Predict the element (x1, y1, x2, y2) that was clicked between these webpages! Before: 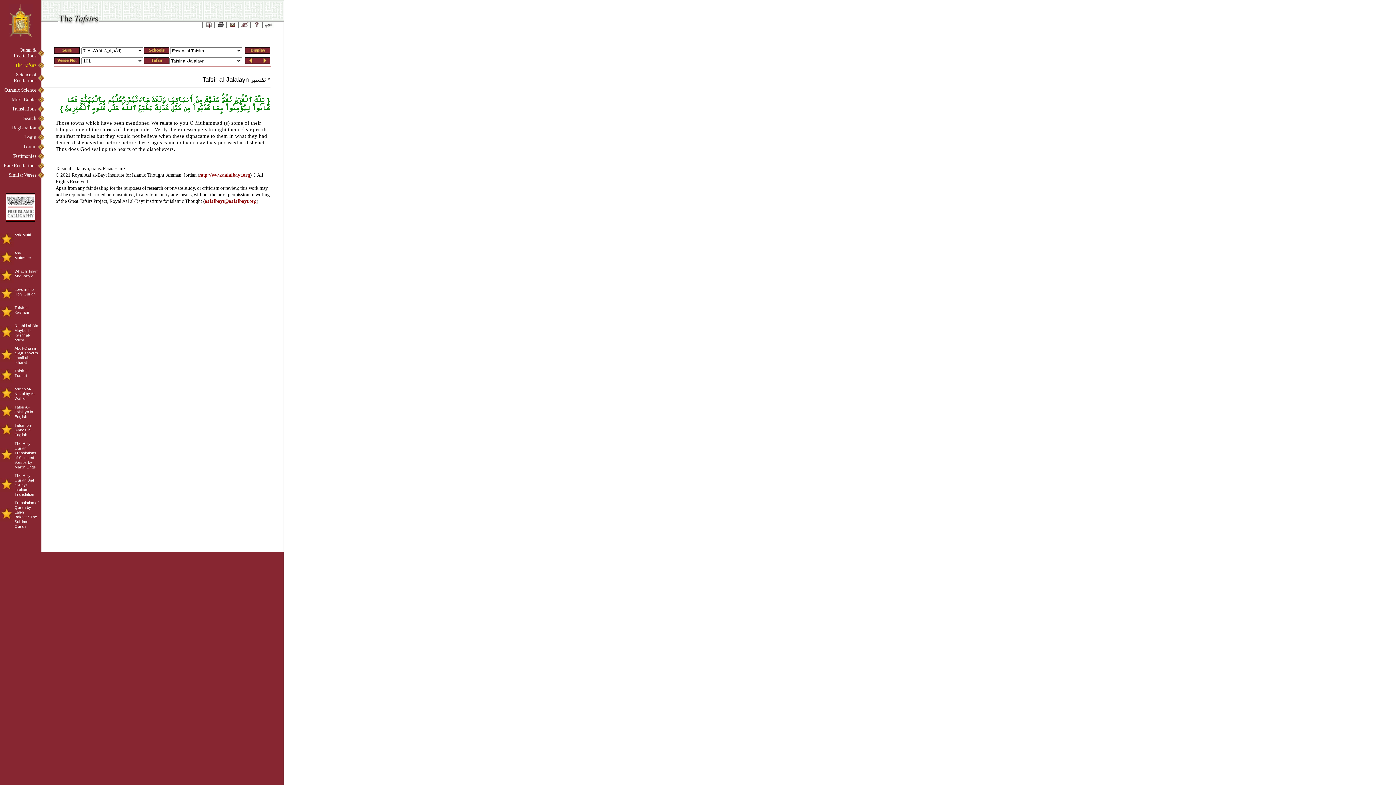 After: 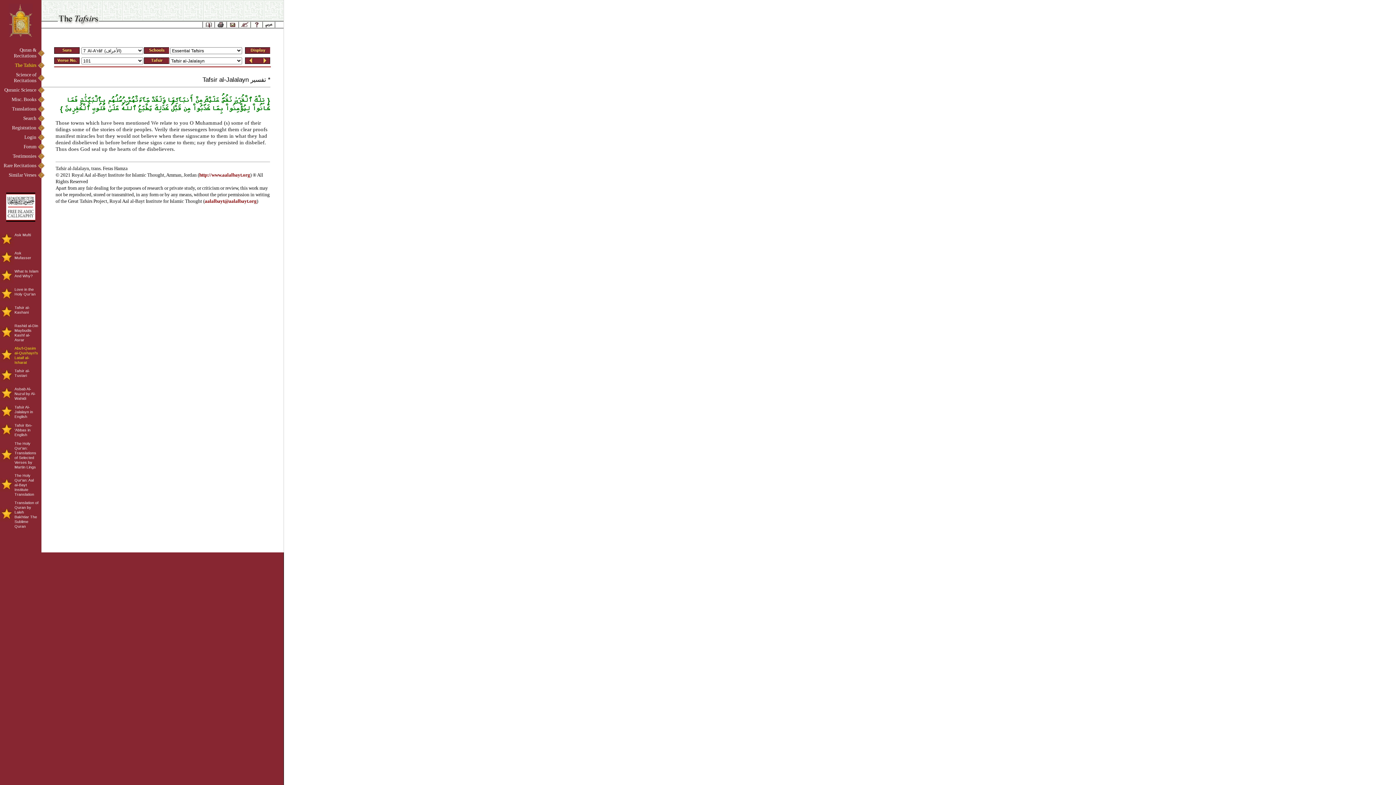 Action: bbox: (0, 346, 40, 365) label: Abu'l-Qasim al-Qushayri's Lataif al-Isharat